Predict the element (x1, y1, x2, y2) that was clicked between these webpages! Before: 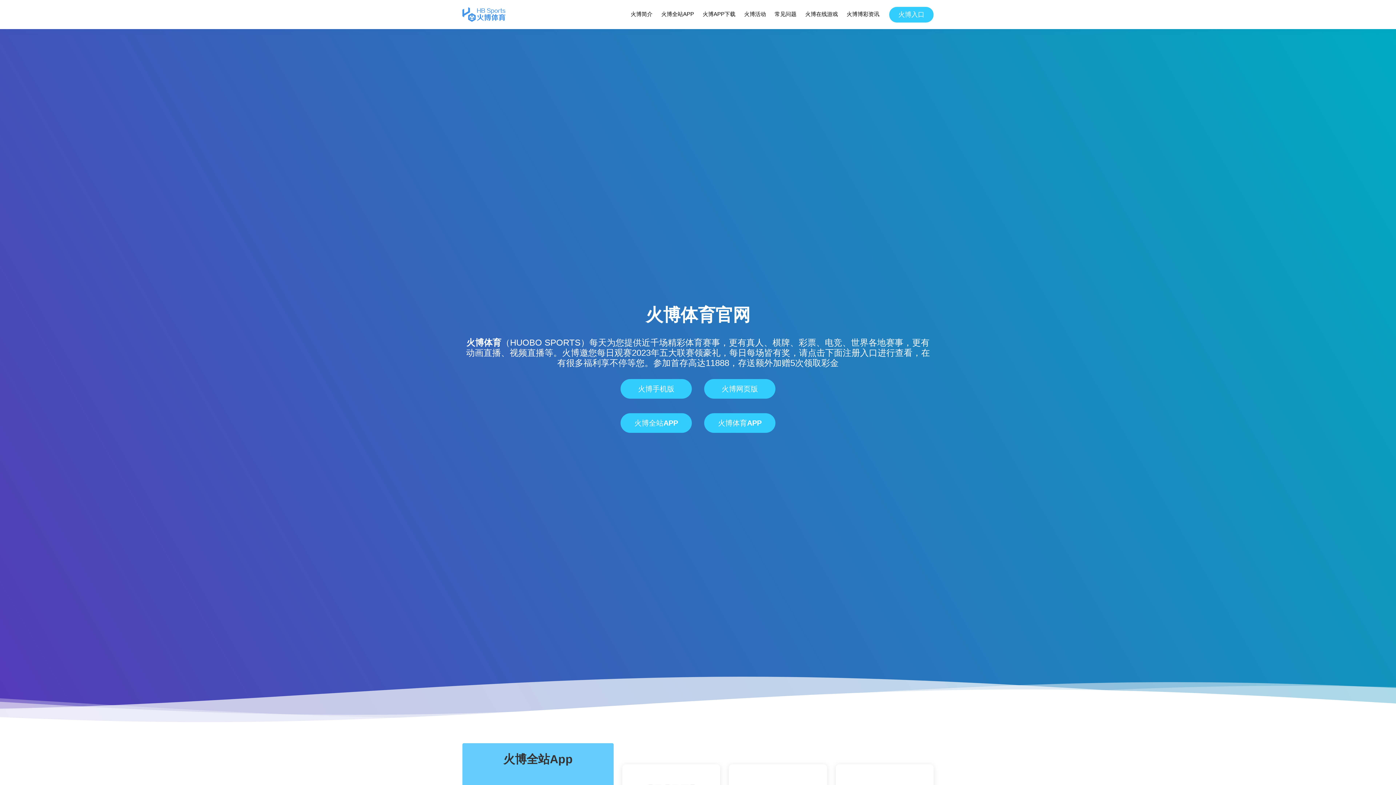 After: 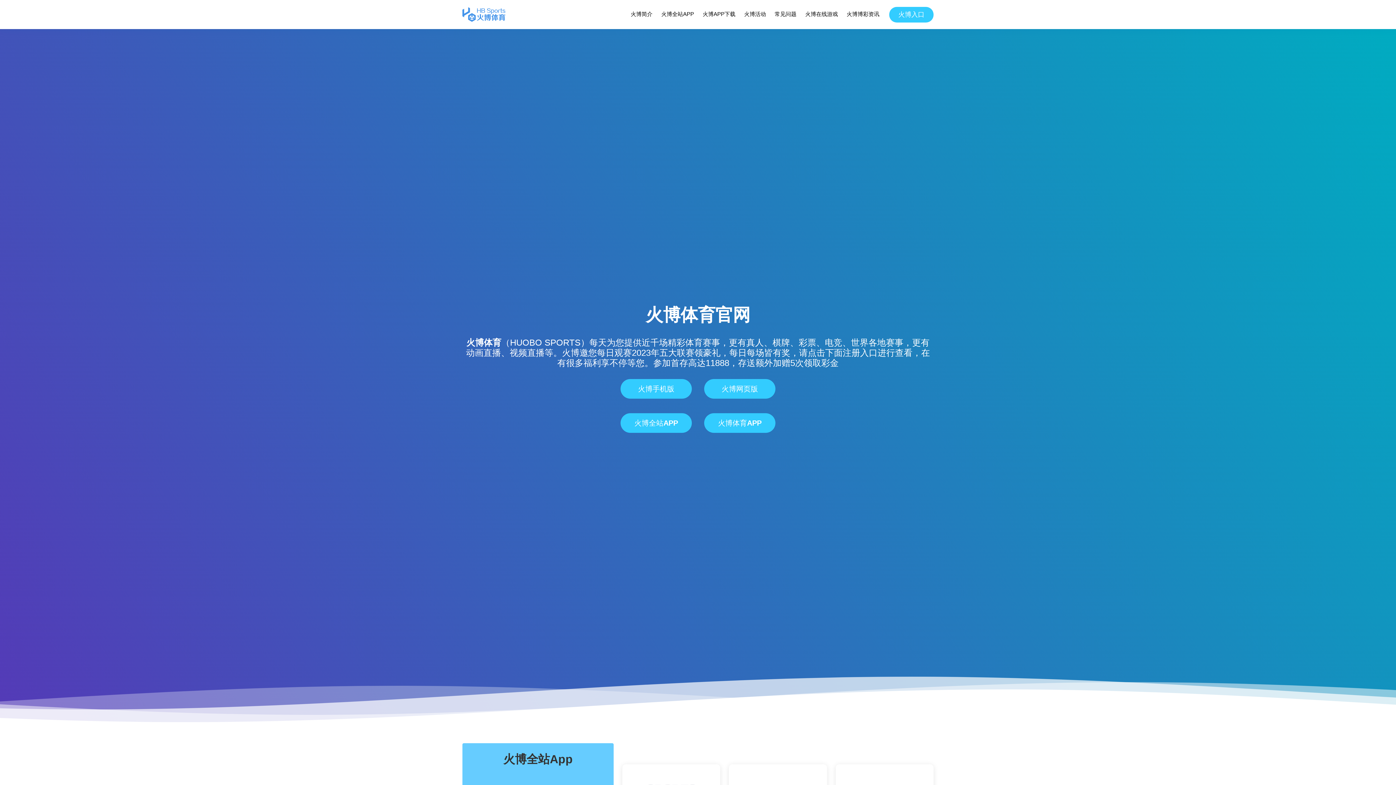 Action: bbox: (462, 7, 505, 21)